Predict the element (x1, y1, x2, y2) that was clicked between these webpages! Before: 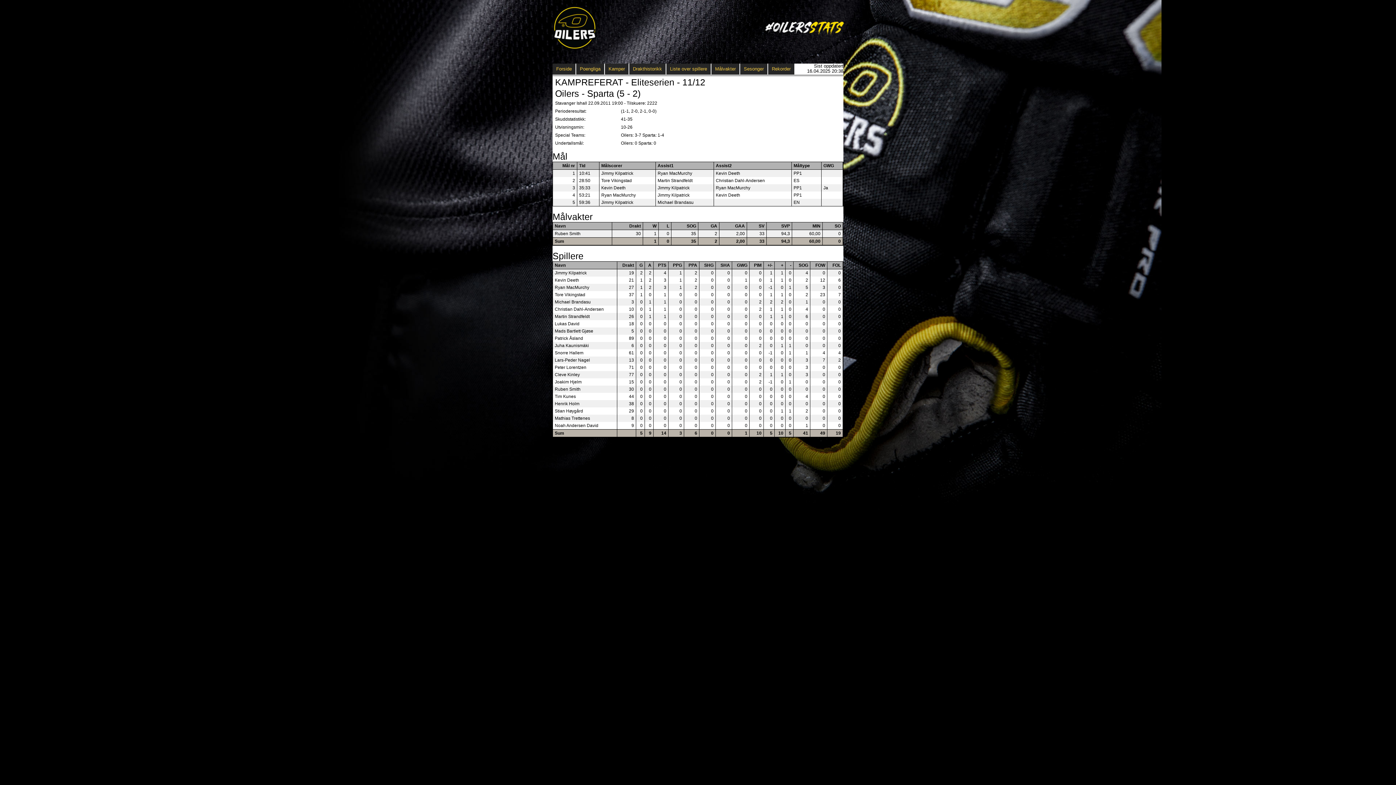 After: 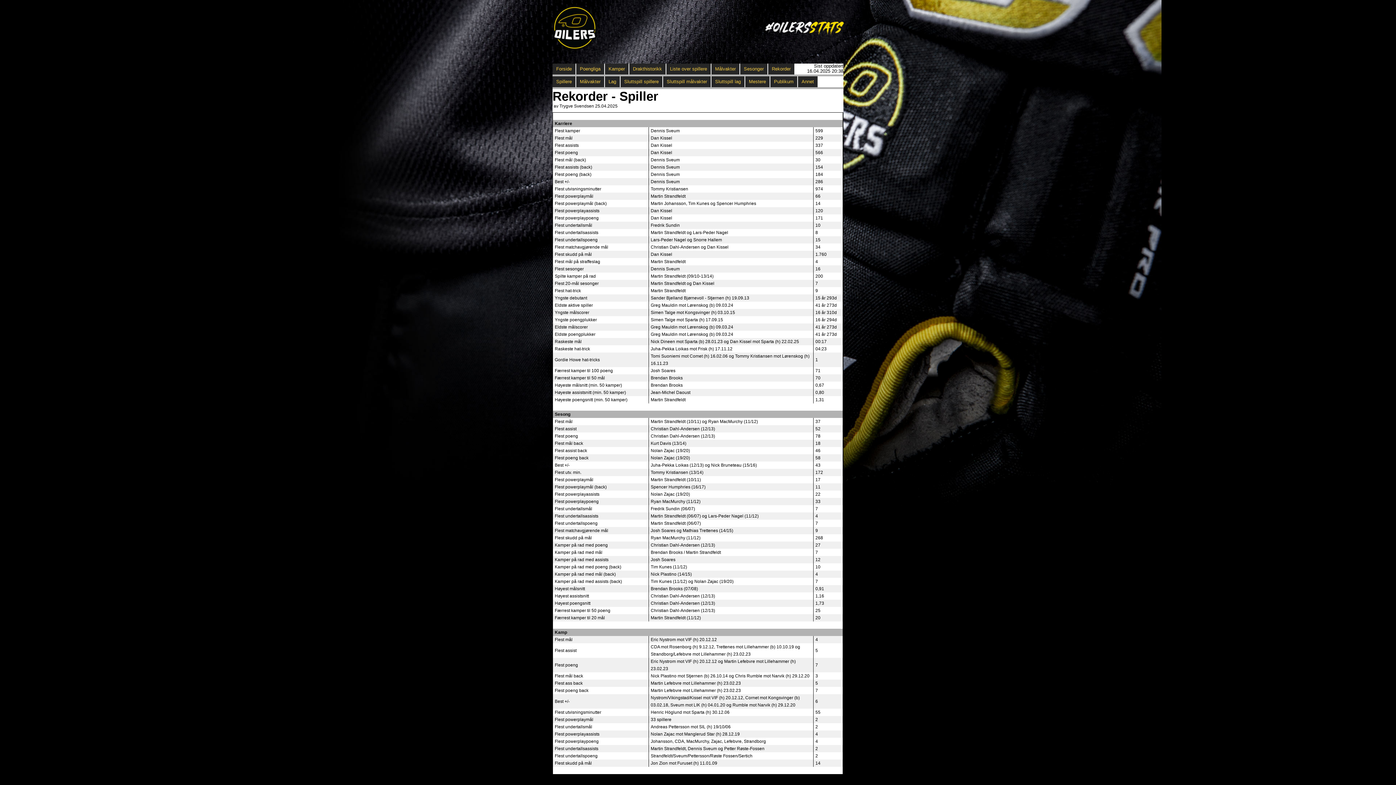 Action: bbox: (768, 63, 795, 74) label: Rekorder